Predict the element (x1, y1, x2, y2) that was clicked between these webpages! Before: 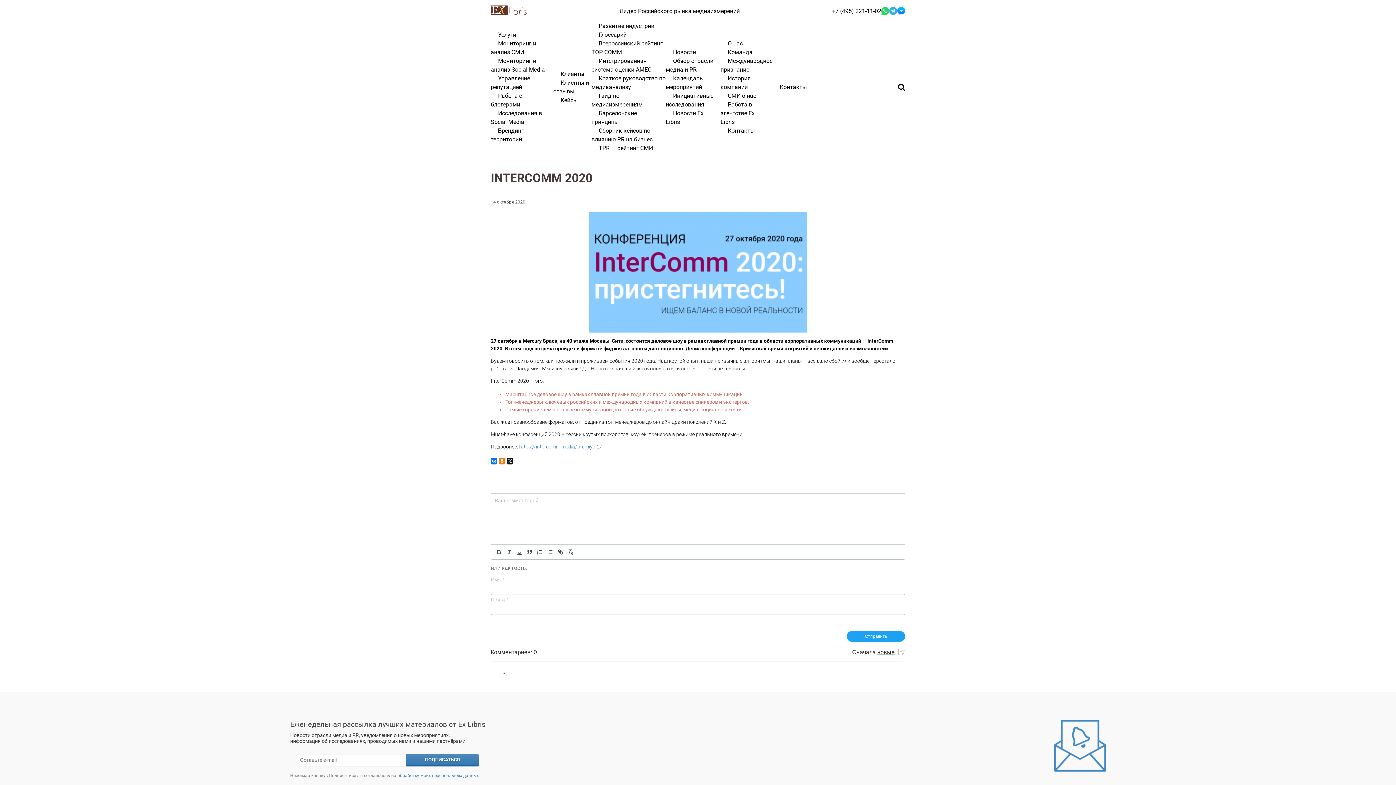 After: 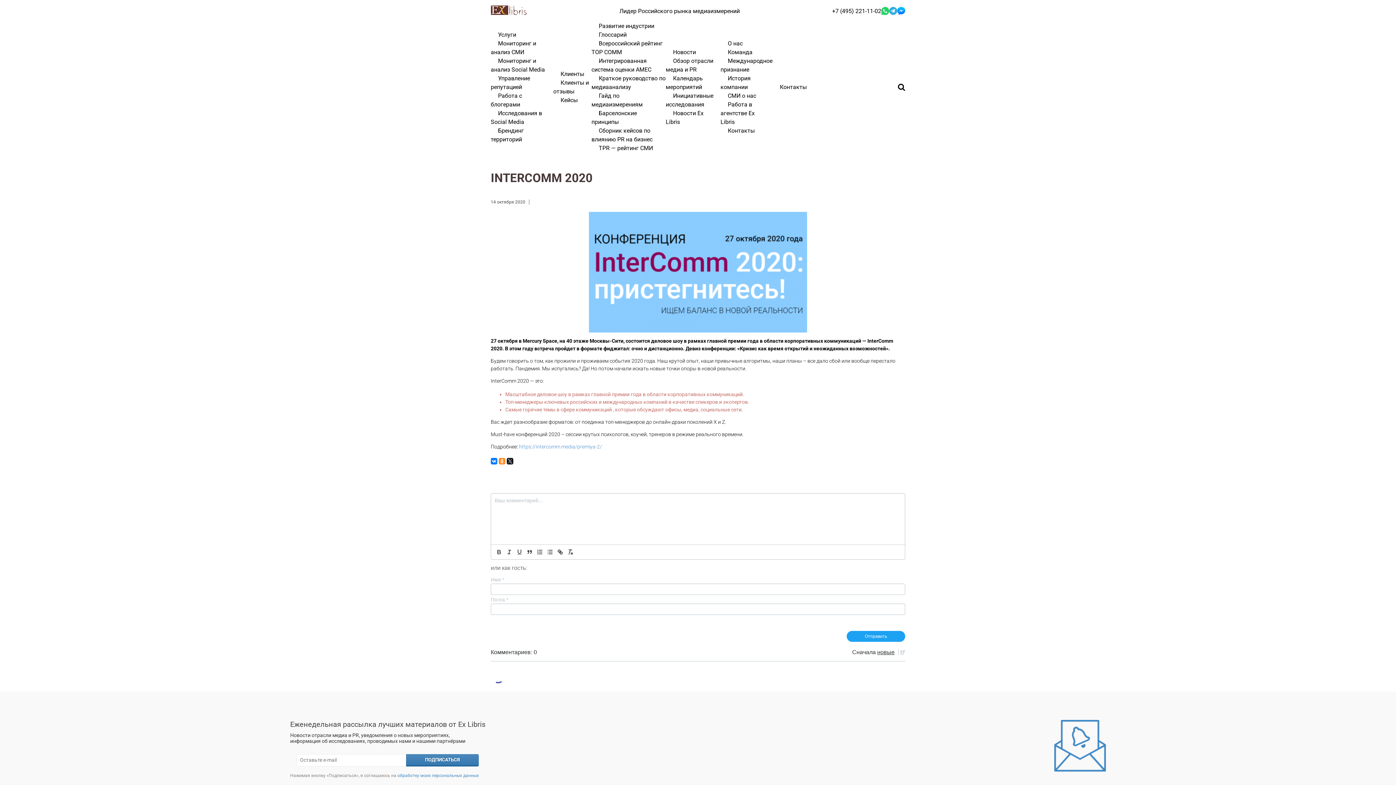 Action: bbox: (498, 458, 505, 464)